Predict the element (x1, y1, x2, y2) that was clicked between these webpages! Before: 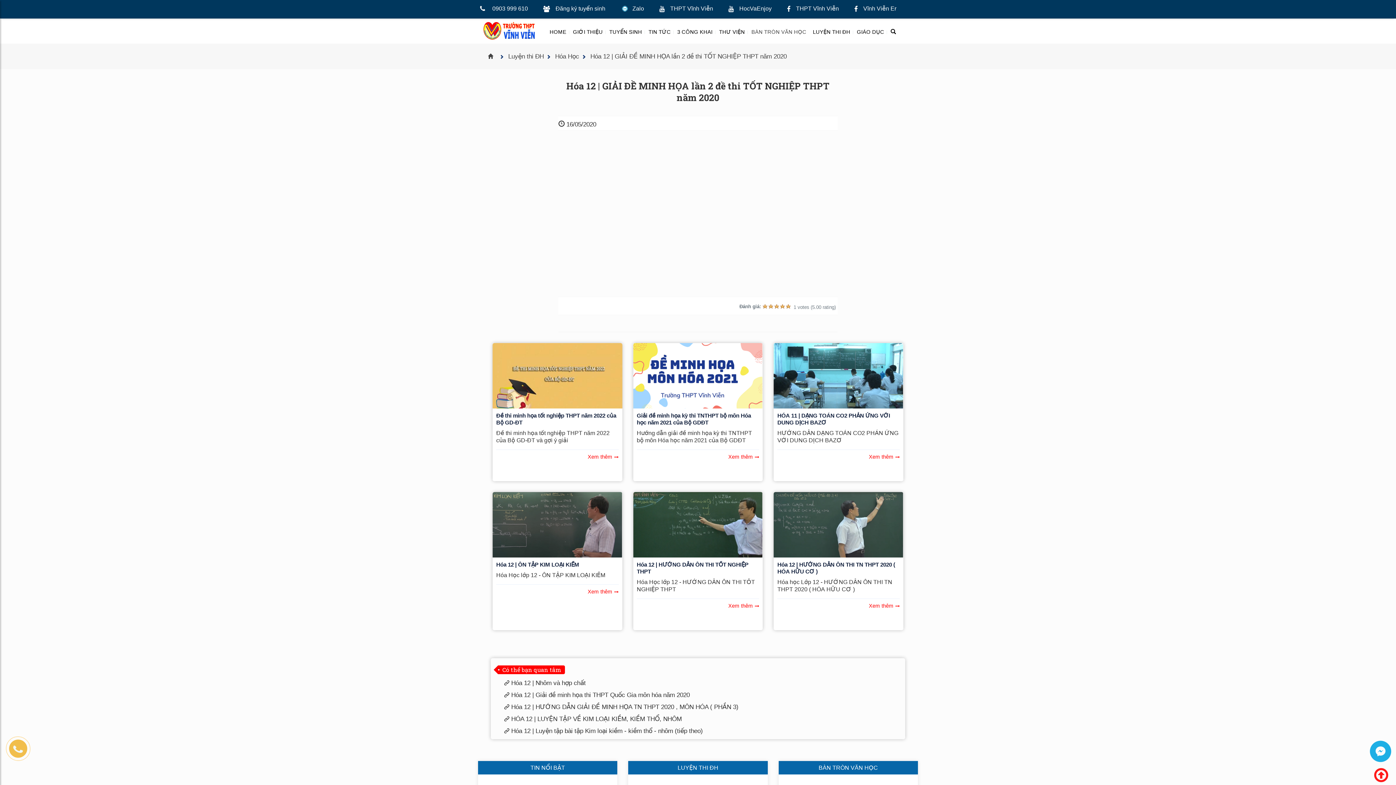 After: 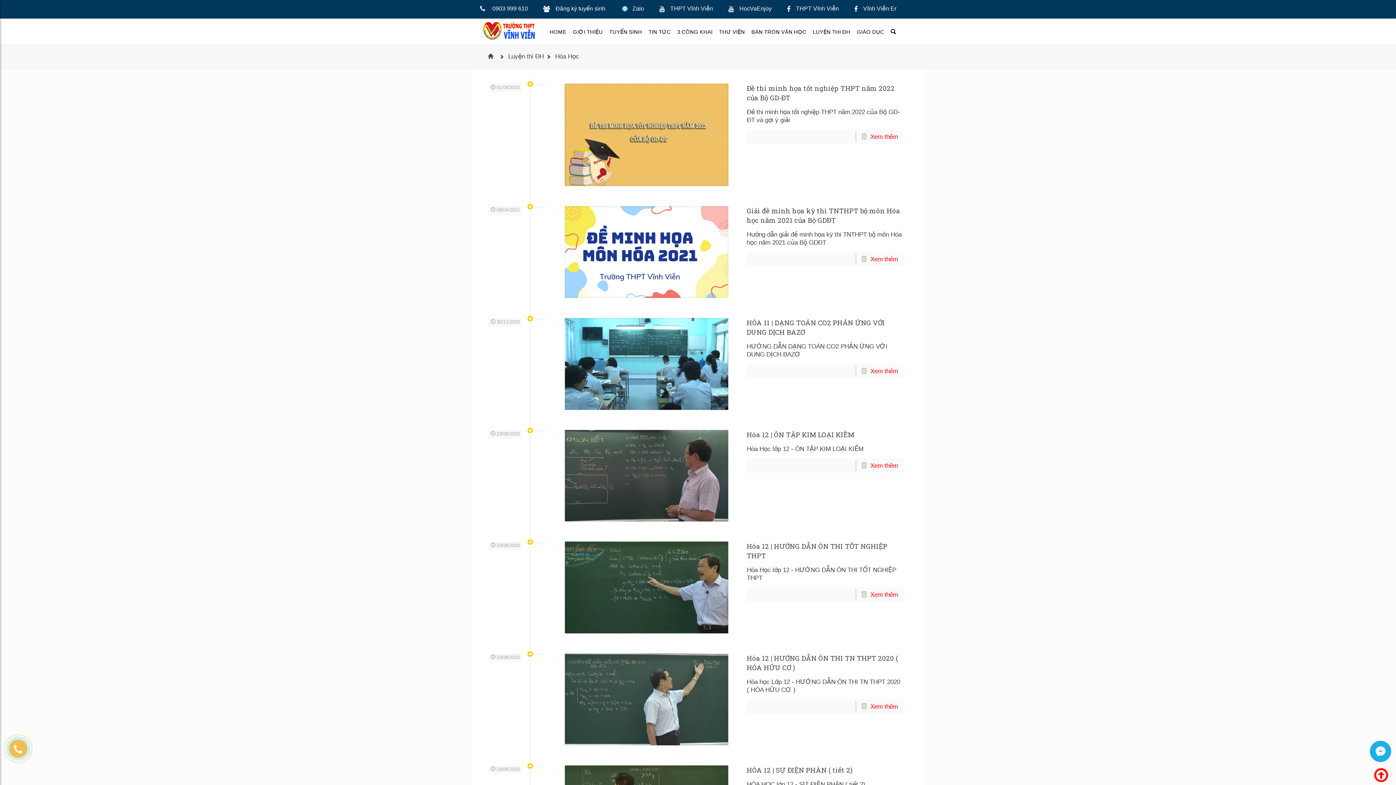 Action: bbox: (555, 52, 581, 60) label: Hóa Học